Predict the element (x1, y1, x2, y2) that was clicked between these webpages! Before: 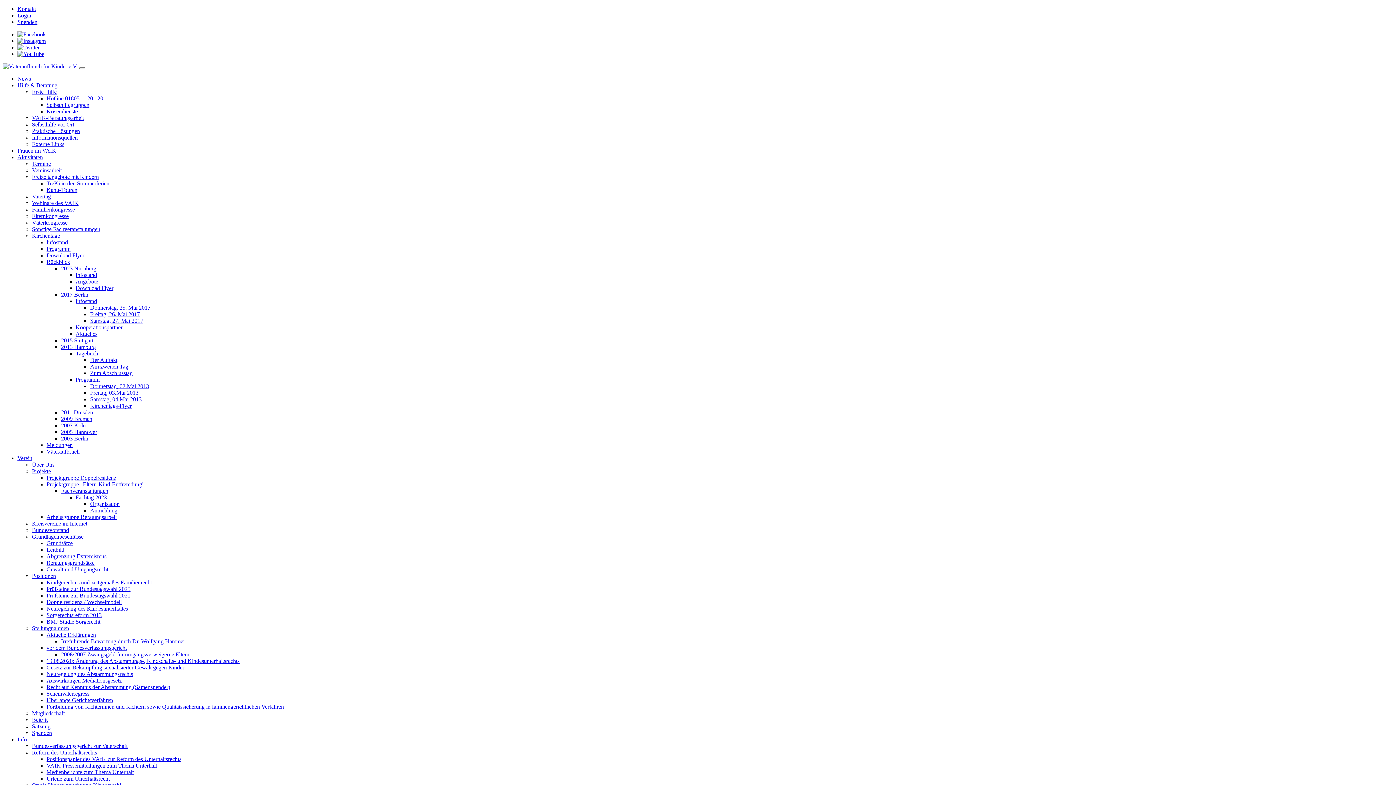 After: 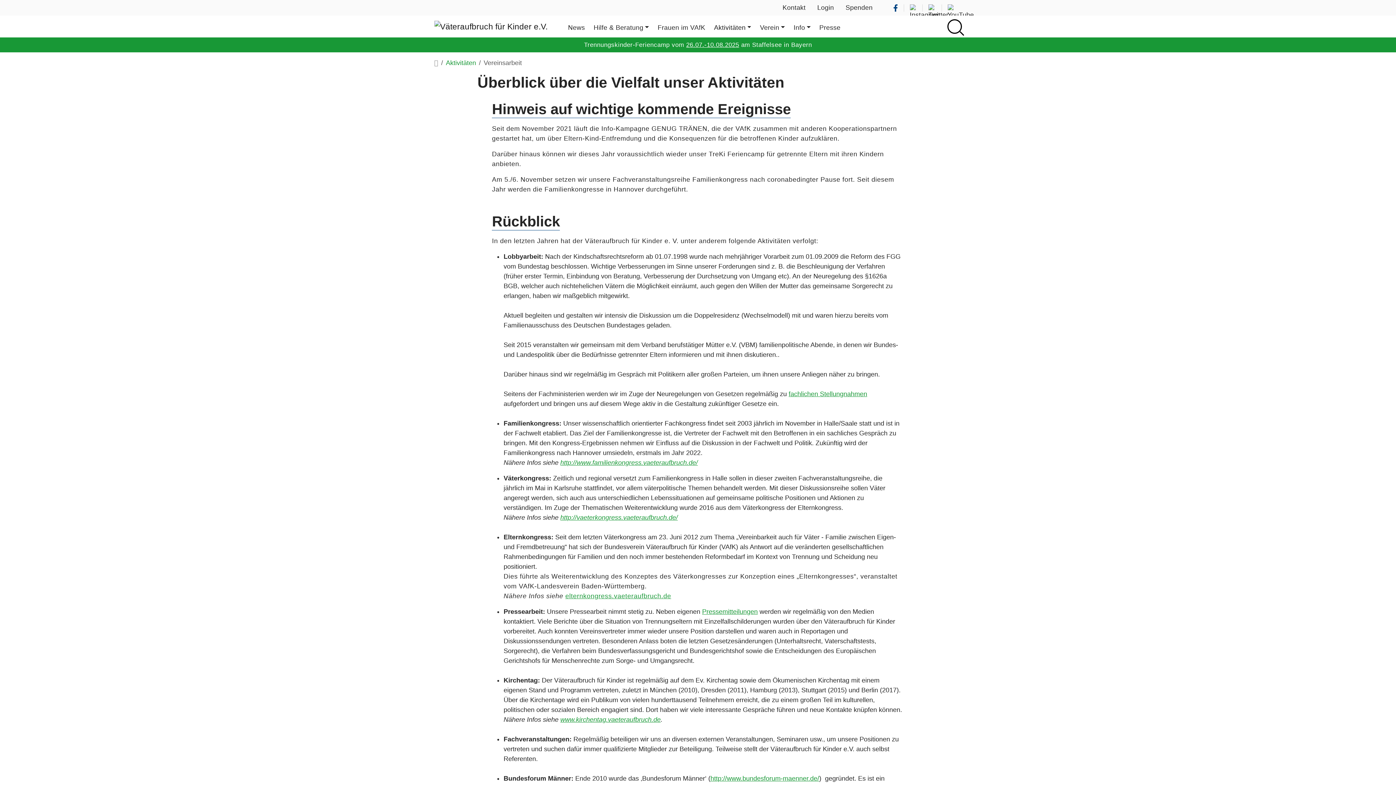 Action: bbox: (32, 167, 61, 173) label: Vereinsarbeit